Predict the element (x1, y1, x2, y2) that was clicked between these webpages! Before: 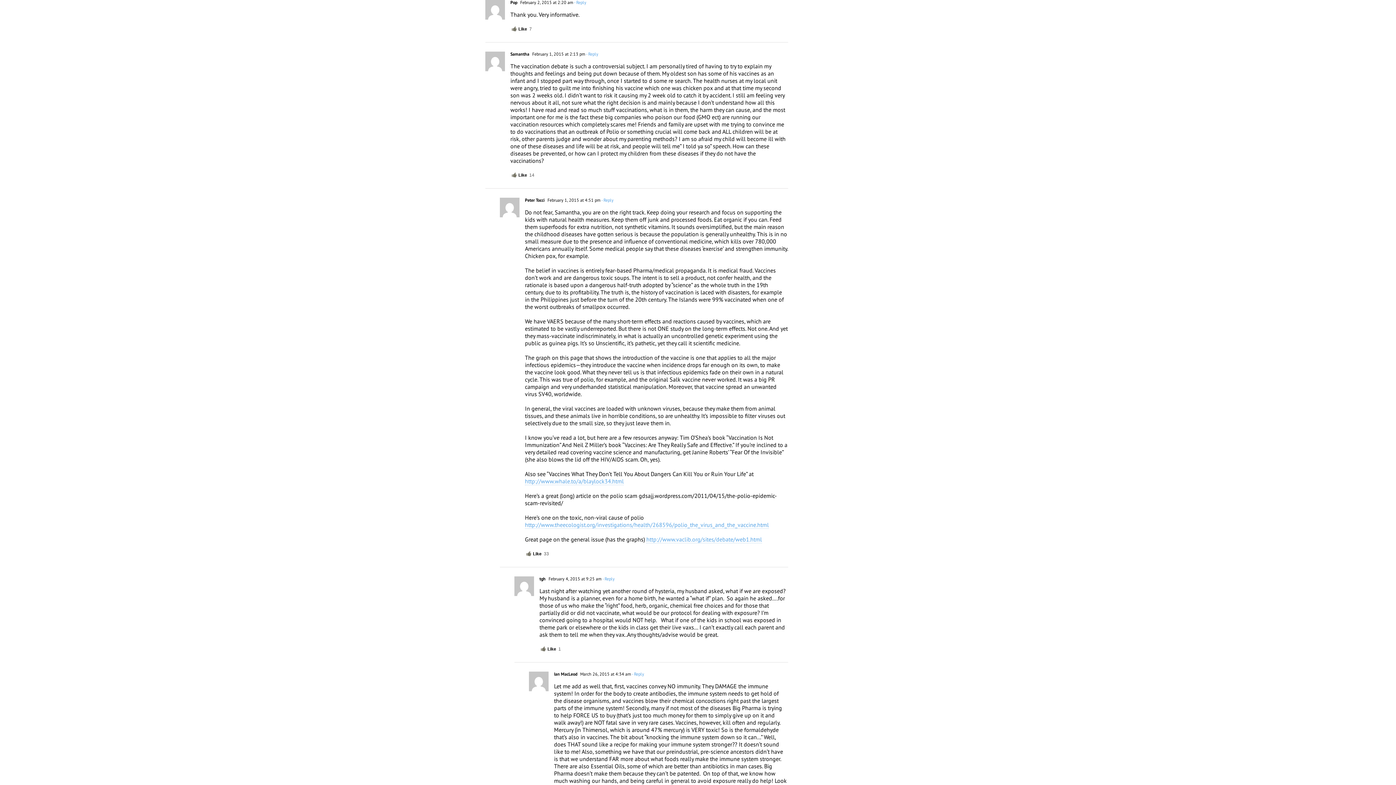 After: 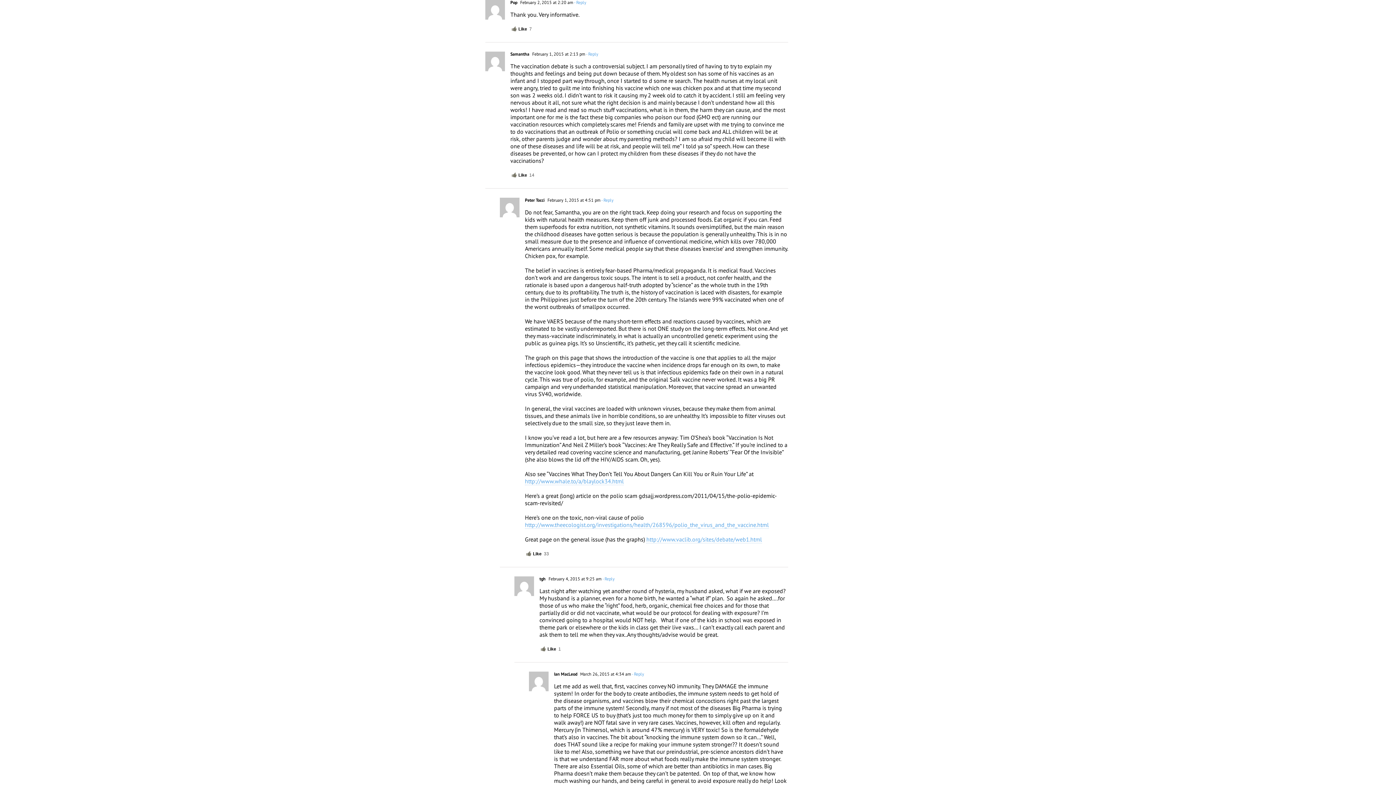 Action: bbox: (646, 536, 762, 543) label: http://www.vaclib.org/sites/debate/web1.html